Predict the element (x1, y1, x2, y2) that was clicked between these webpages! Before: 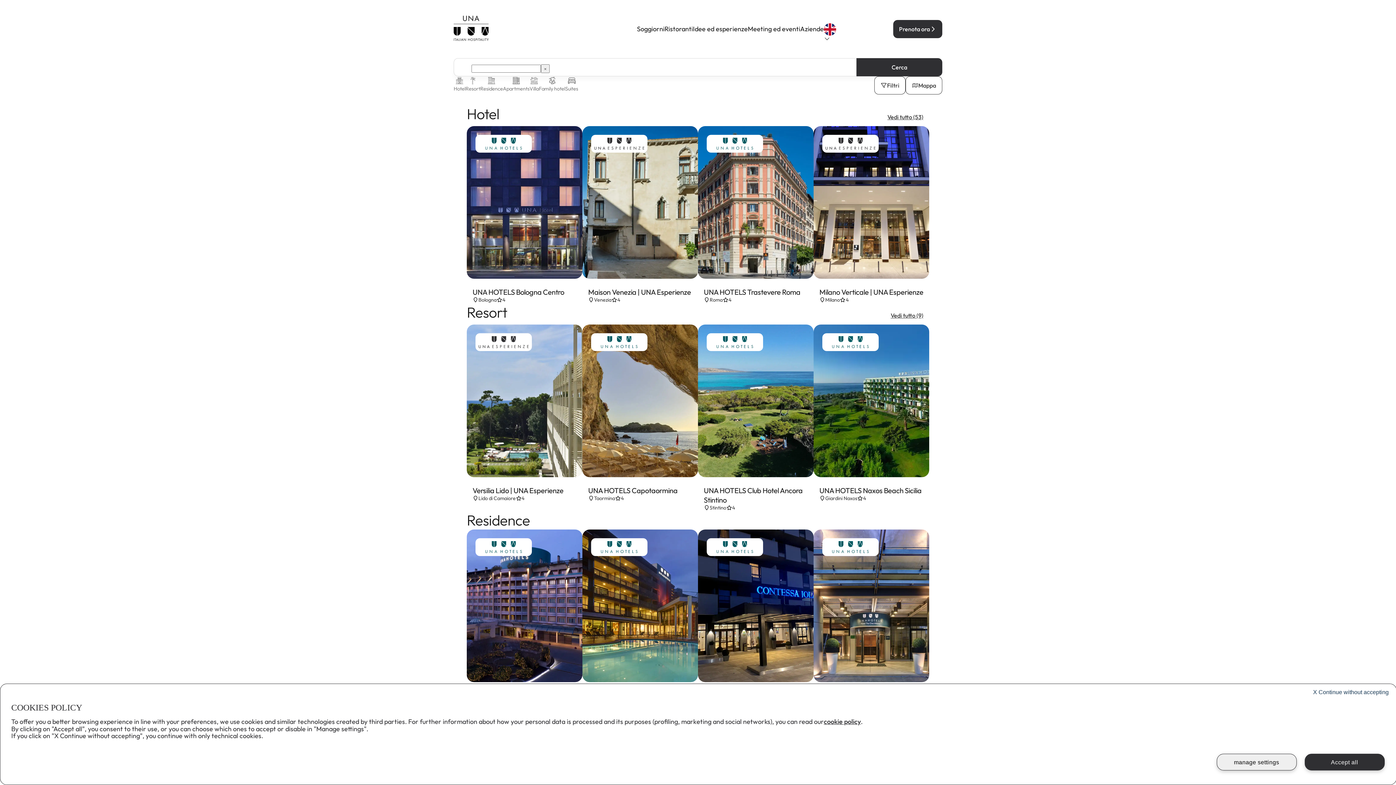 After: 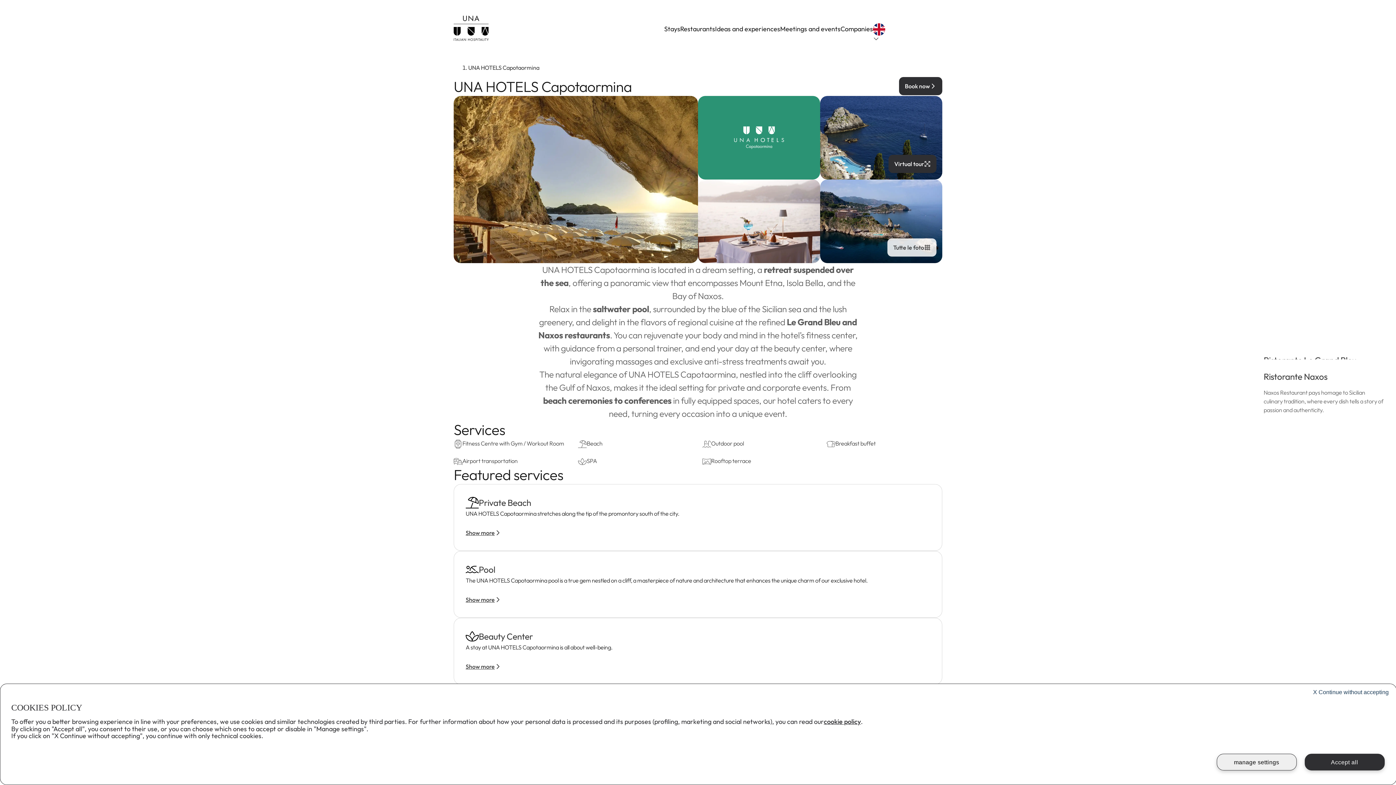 Action: label: UNA HOTELS Capotaormina
Taormina
4 bbox: (582, 324, 698, 501)